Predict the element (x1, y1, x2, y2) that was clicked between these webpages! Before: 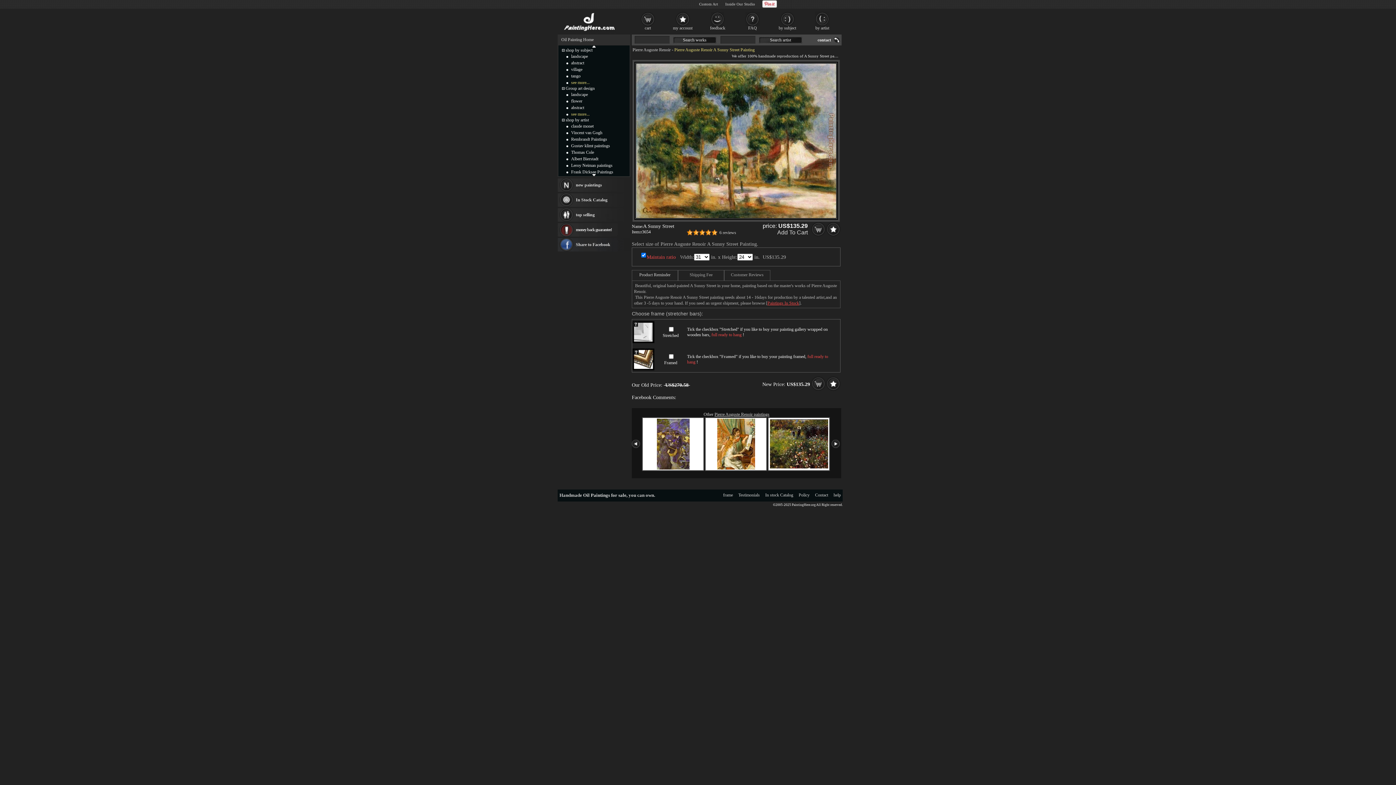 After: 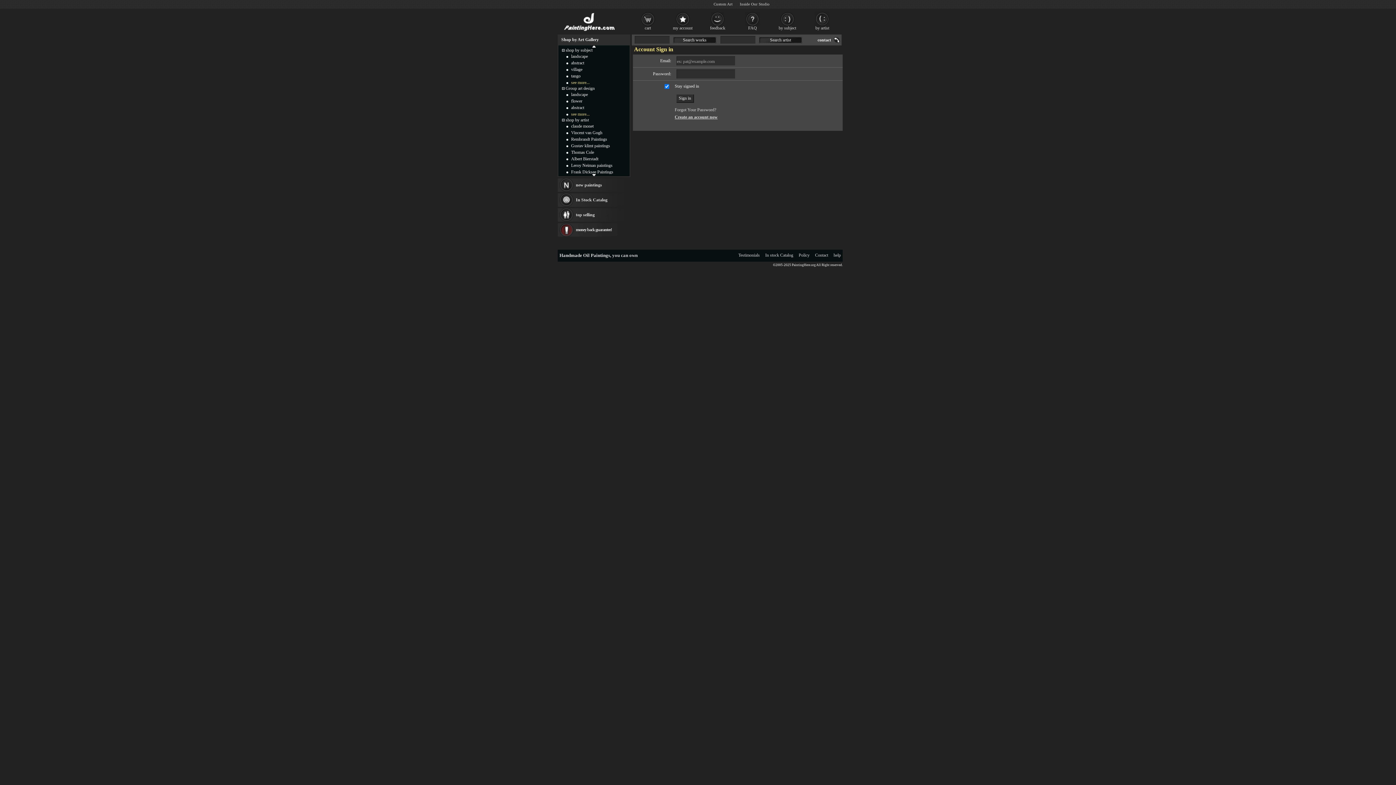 Action: bbox: (826, 232, 840, 237)